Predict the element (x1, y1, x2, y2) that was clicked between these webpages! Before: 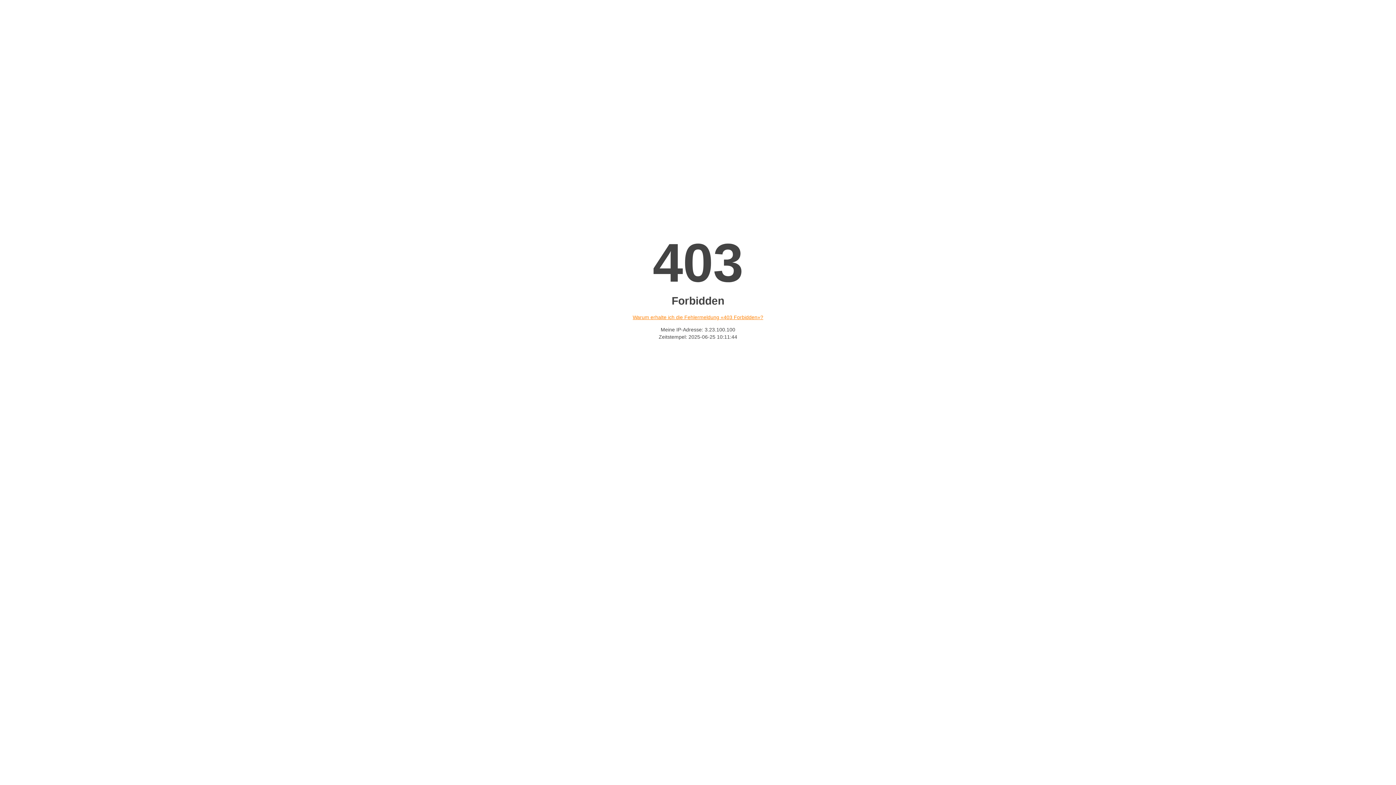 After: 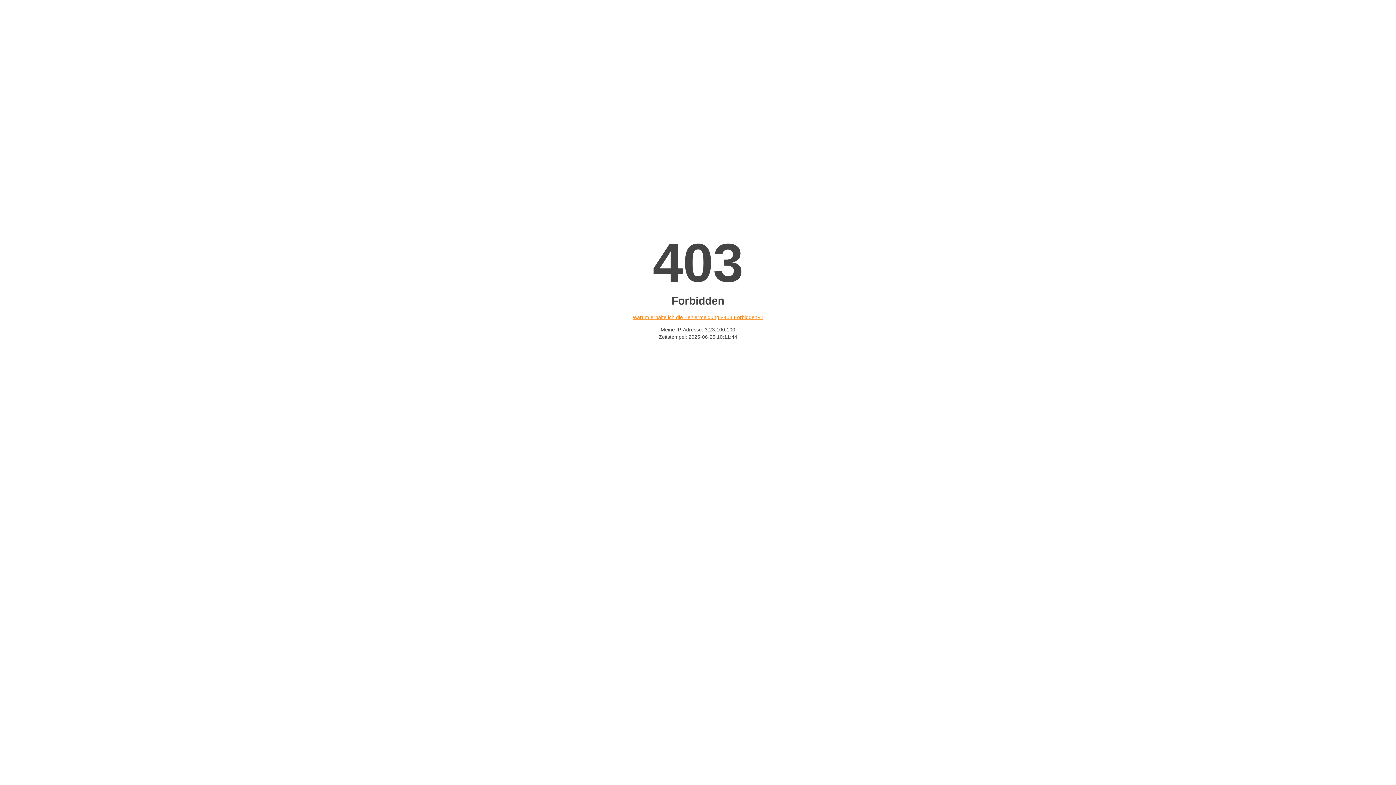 Action: bbox: (632, 314, 763, 320) label: Warum erhalte ich die Fehlermeldung «403 Forbidden»?